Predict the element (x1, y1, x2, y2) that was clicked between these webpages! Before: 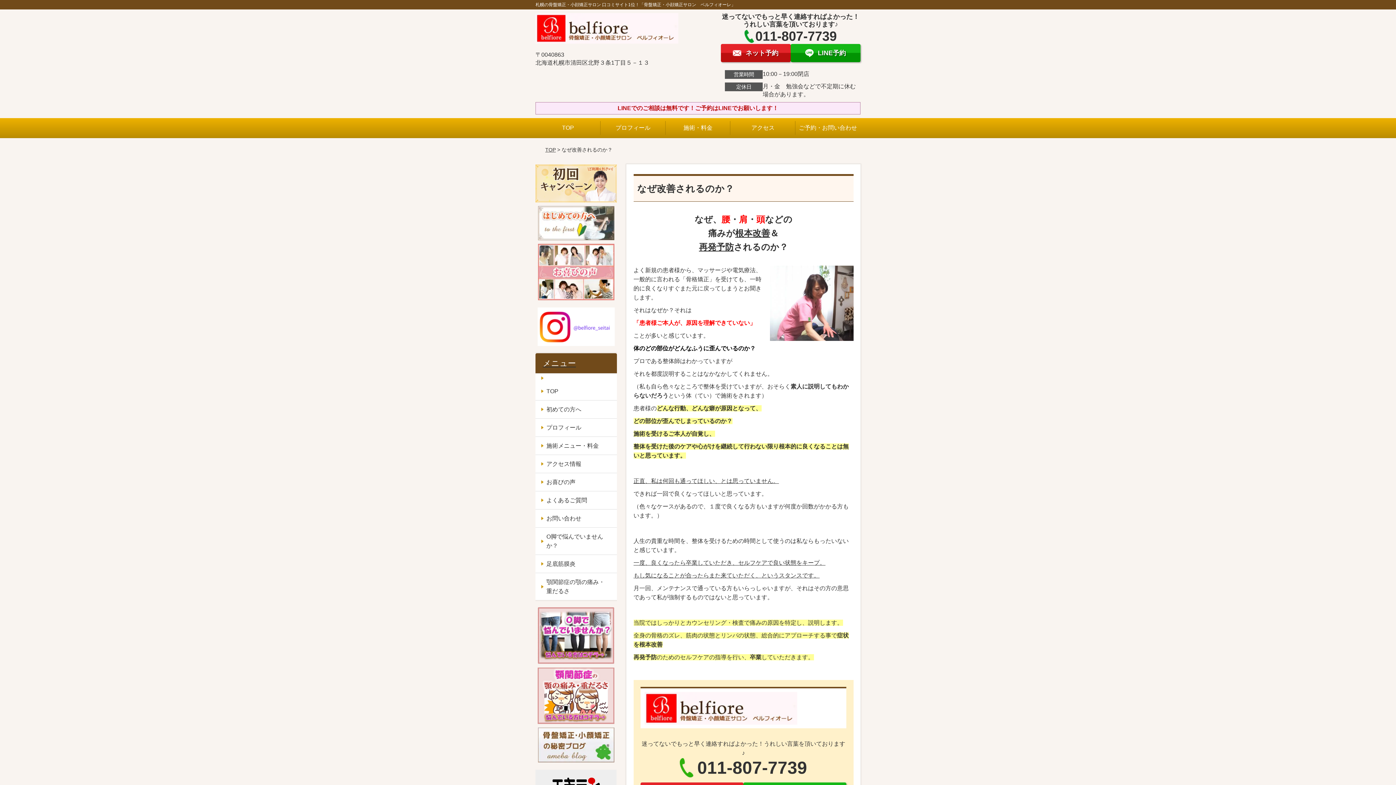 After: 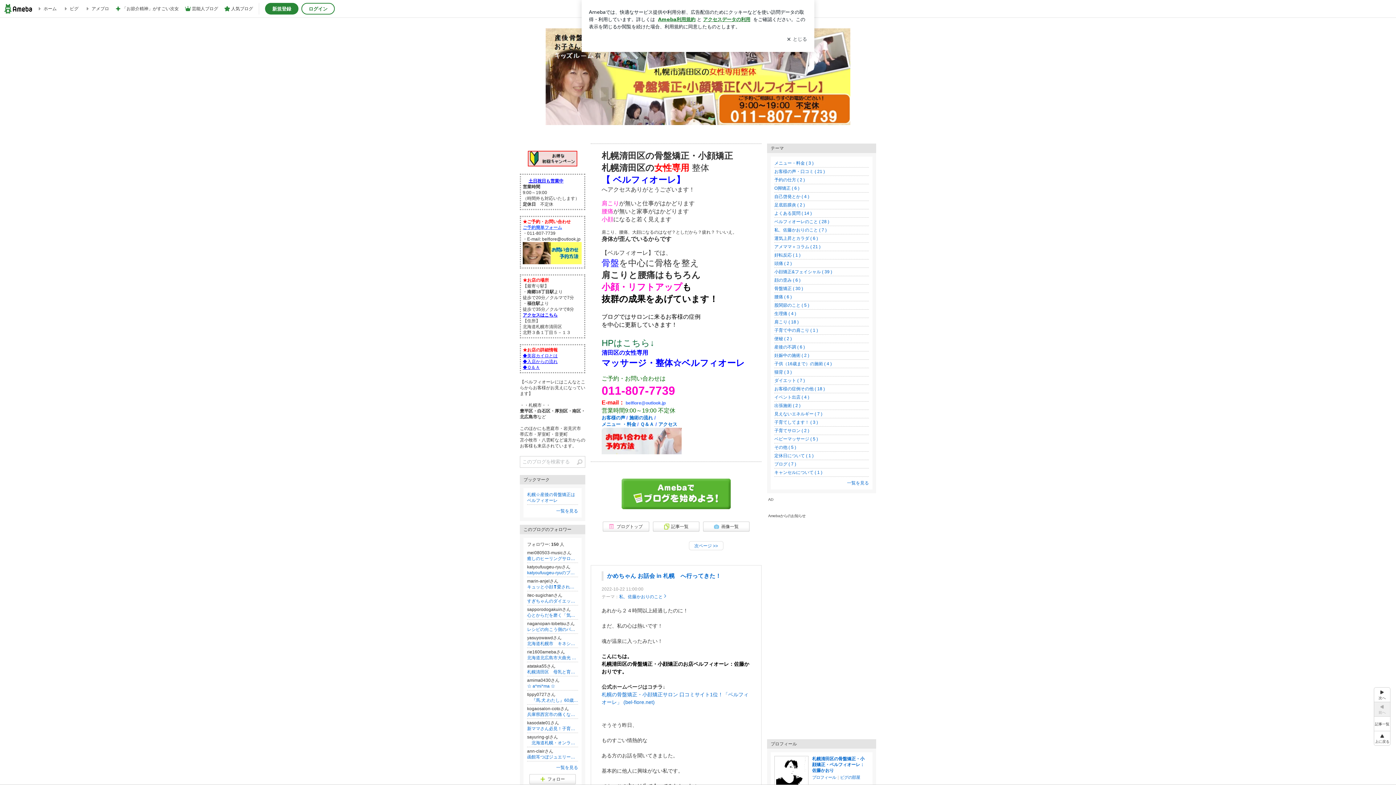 Action: bbox: (538, 729, 614, 735)